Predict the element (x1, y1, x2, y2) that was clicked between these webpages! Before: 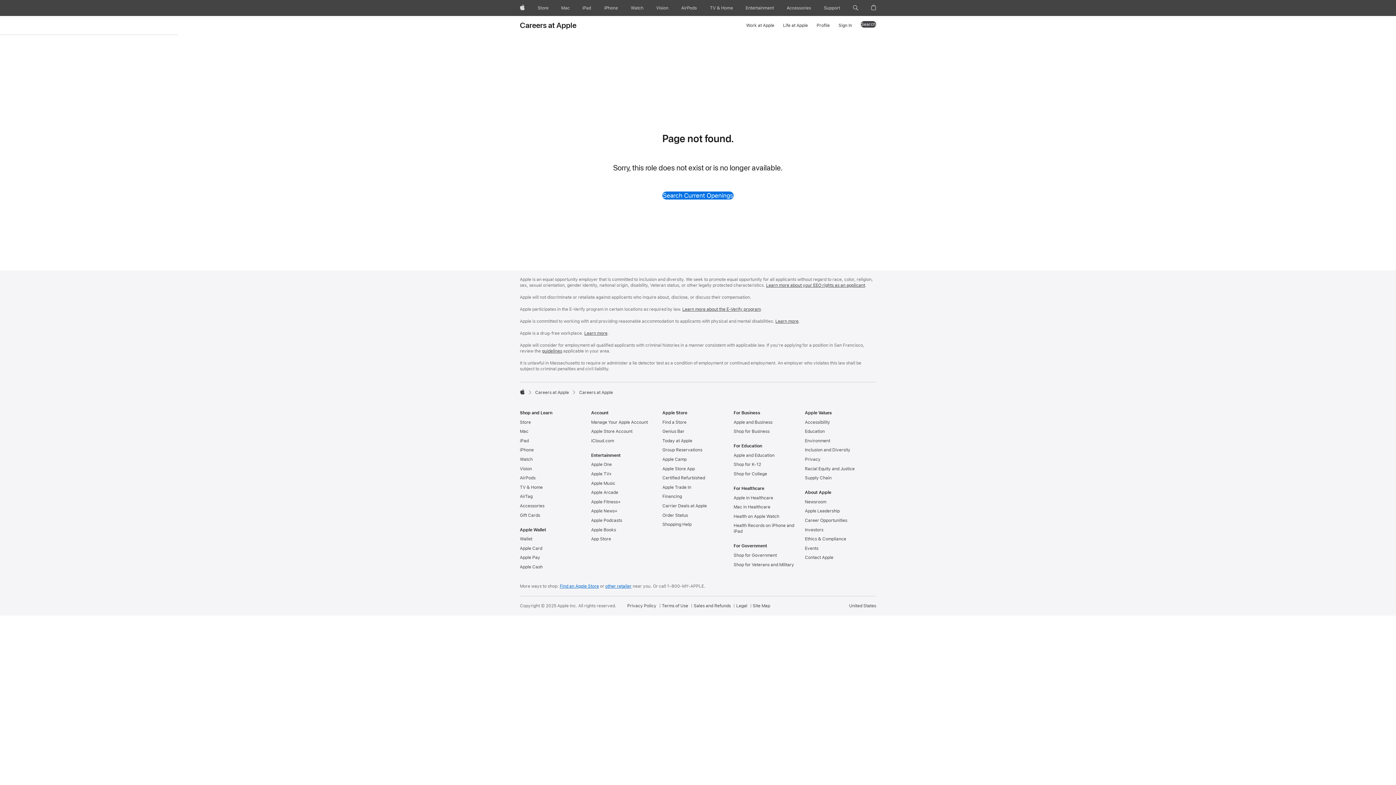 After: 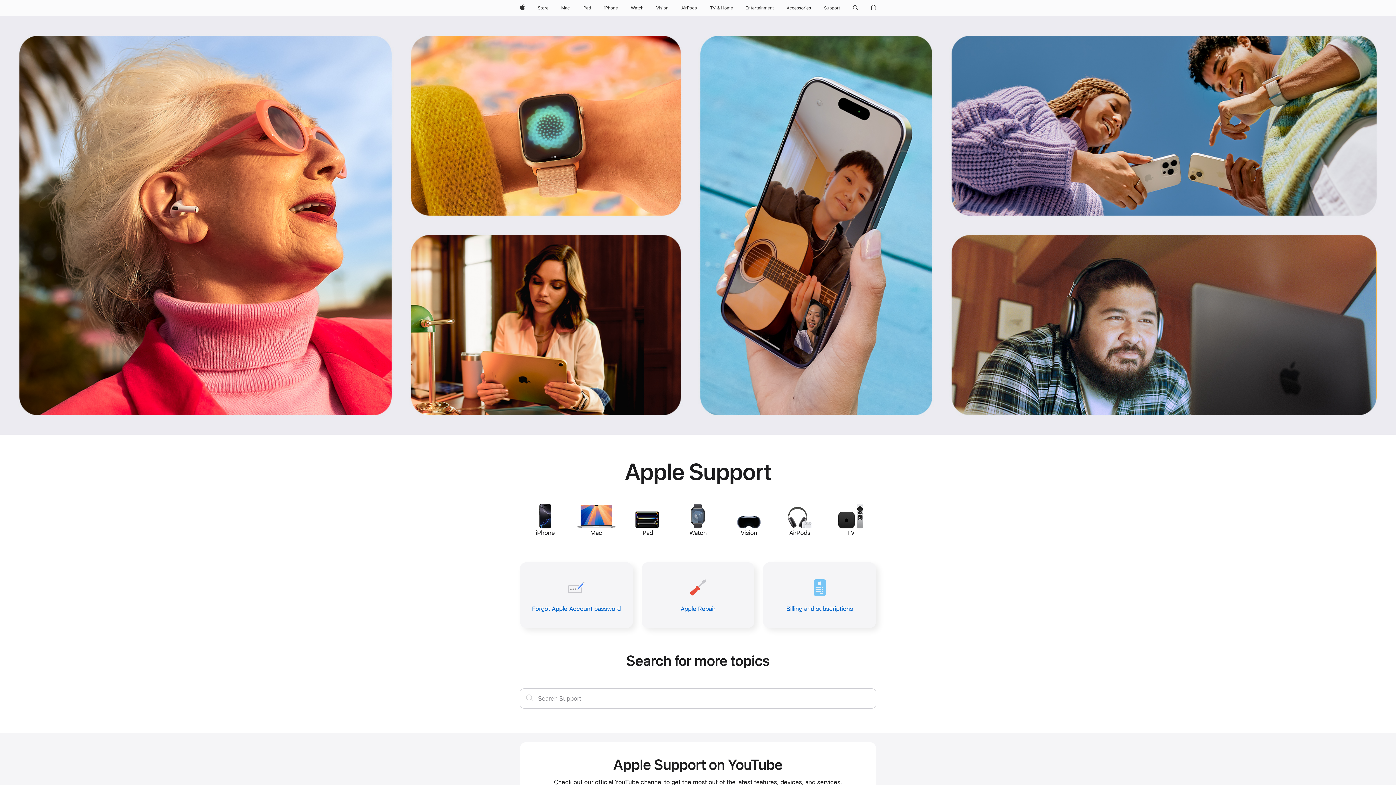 Action: bbox: (821, 0, 843, 16) label: Support